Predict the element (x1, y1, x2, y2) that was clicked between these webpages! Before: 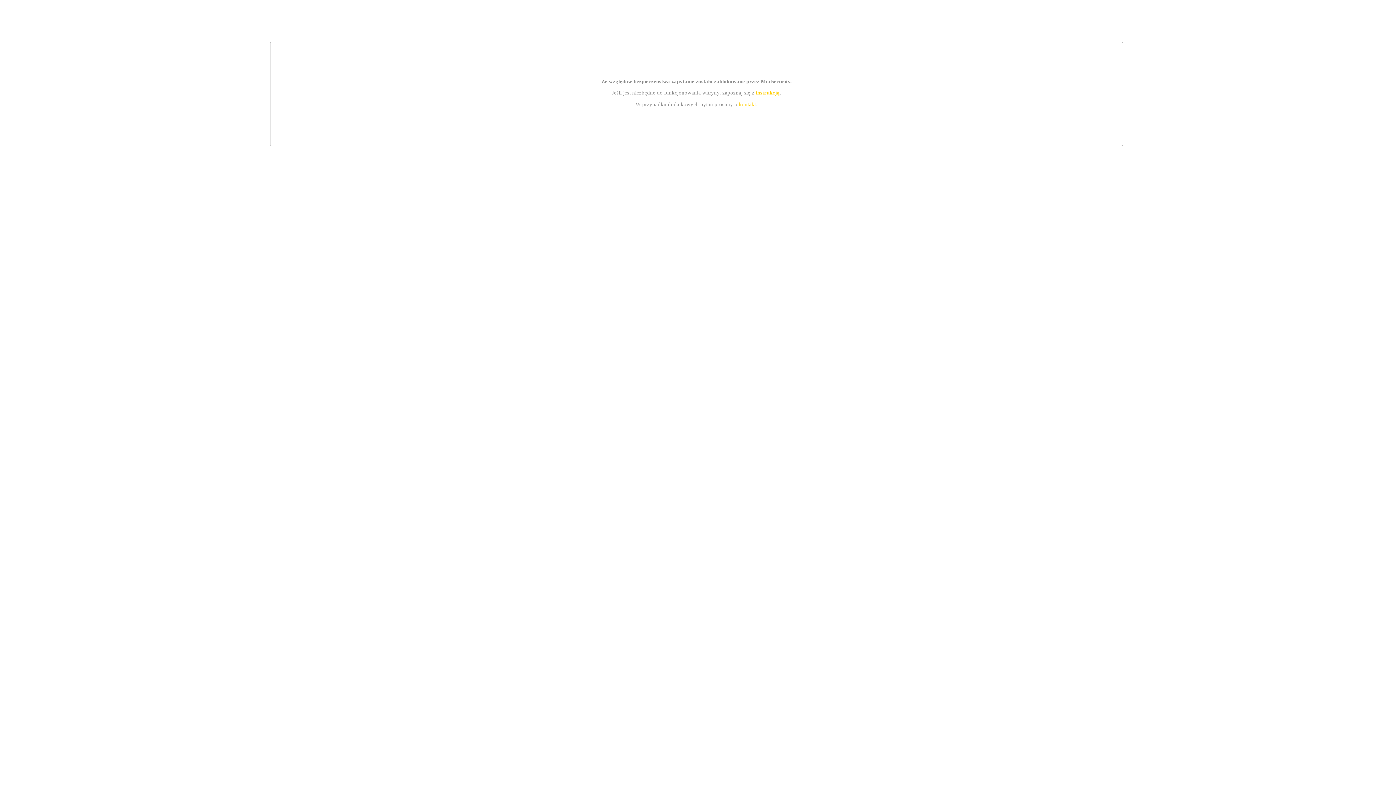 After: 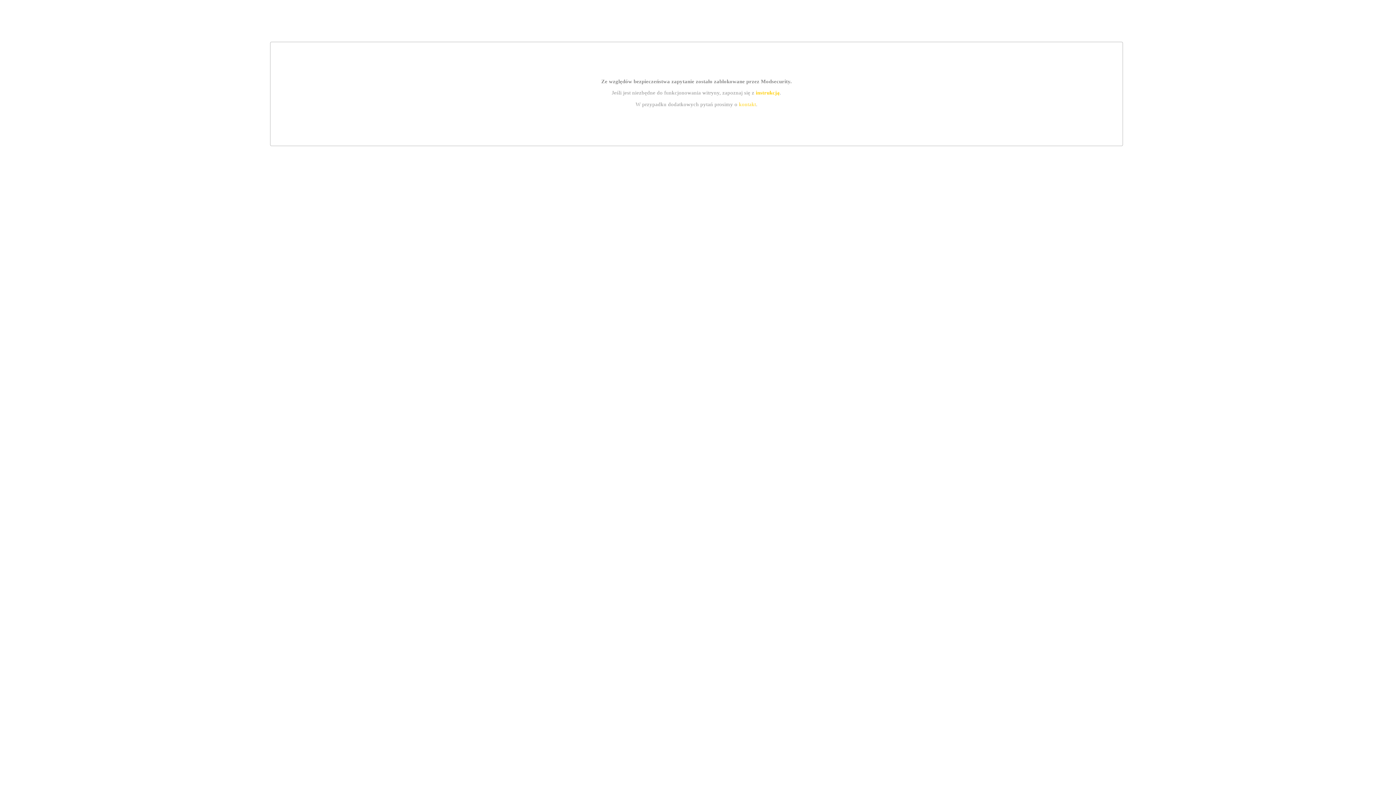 Action: label: instrukcją bbox: (755, 89, 779, 95)